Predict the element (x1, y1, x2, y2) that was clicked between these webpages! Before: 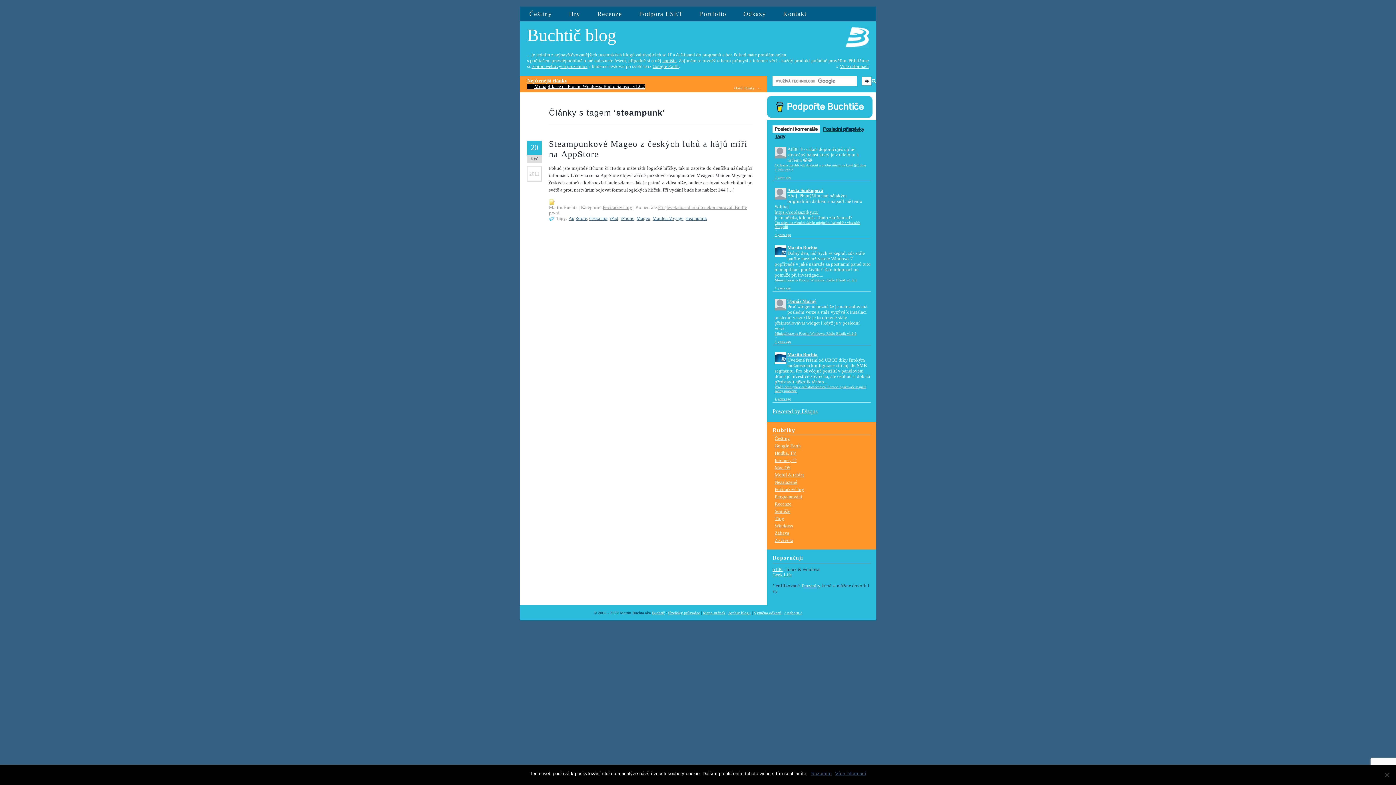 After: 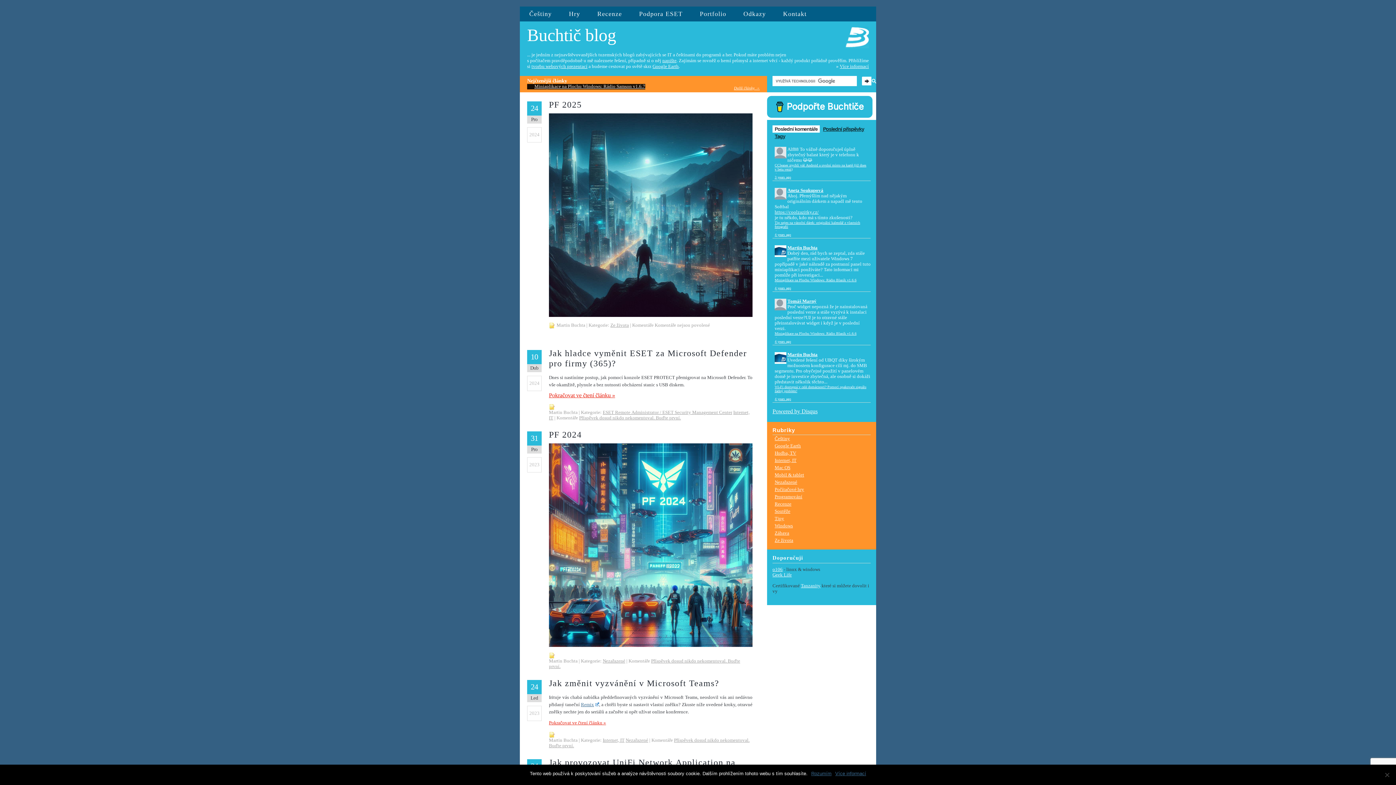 Action: bbox: (527, 21, 616, 45) label: Buchtič blog